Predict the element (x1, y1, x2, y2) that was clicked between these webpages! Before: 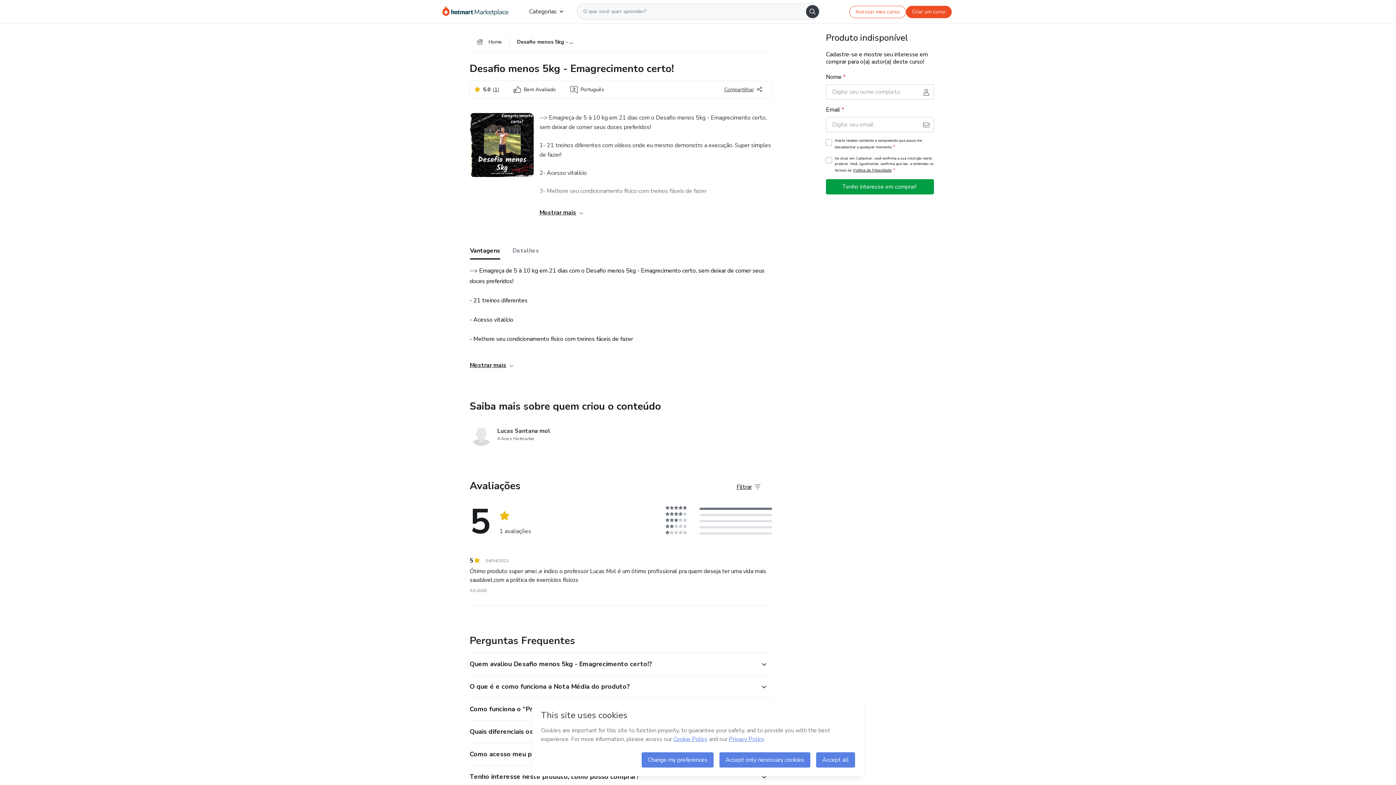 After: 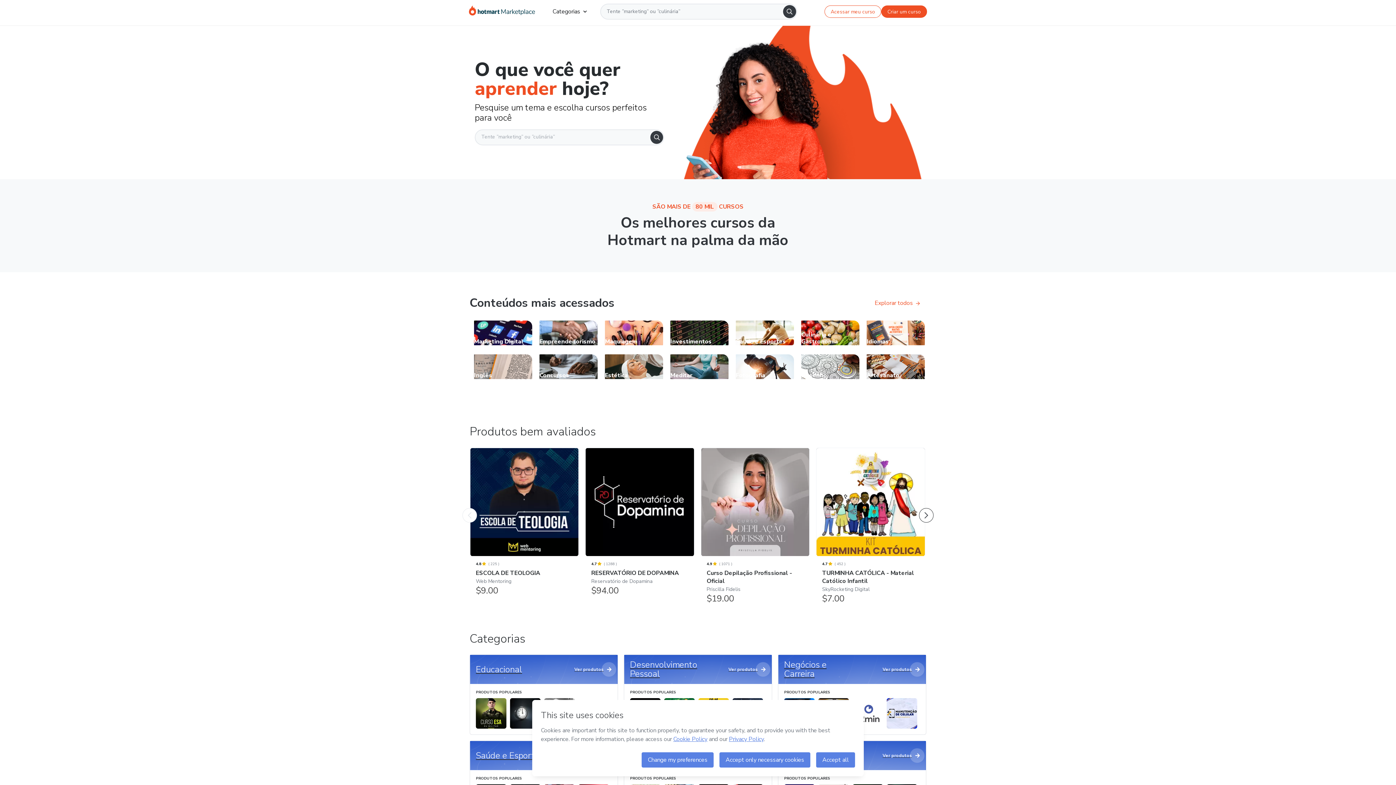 Action: label: Ir para Página Inicial bbox: (442, 5, 517, 17)